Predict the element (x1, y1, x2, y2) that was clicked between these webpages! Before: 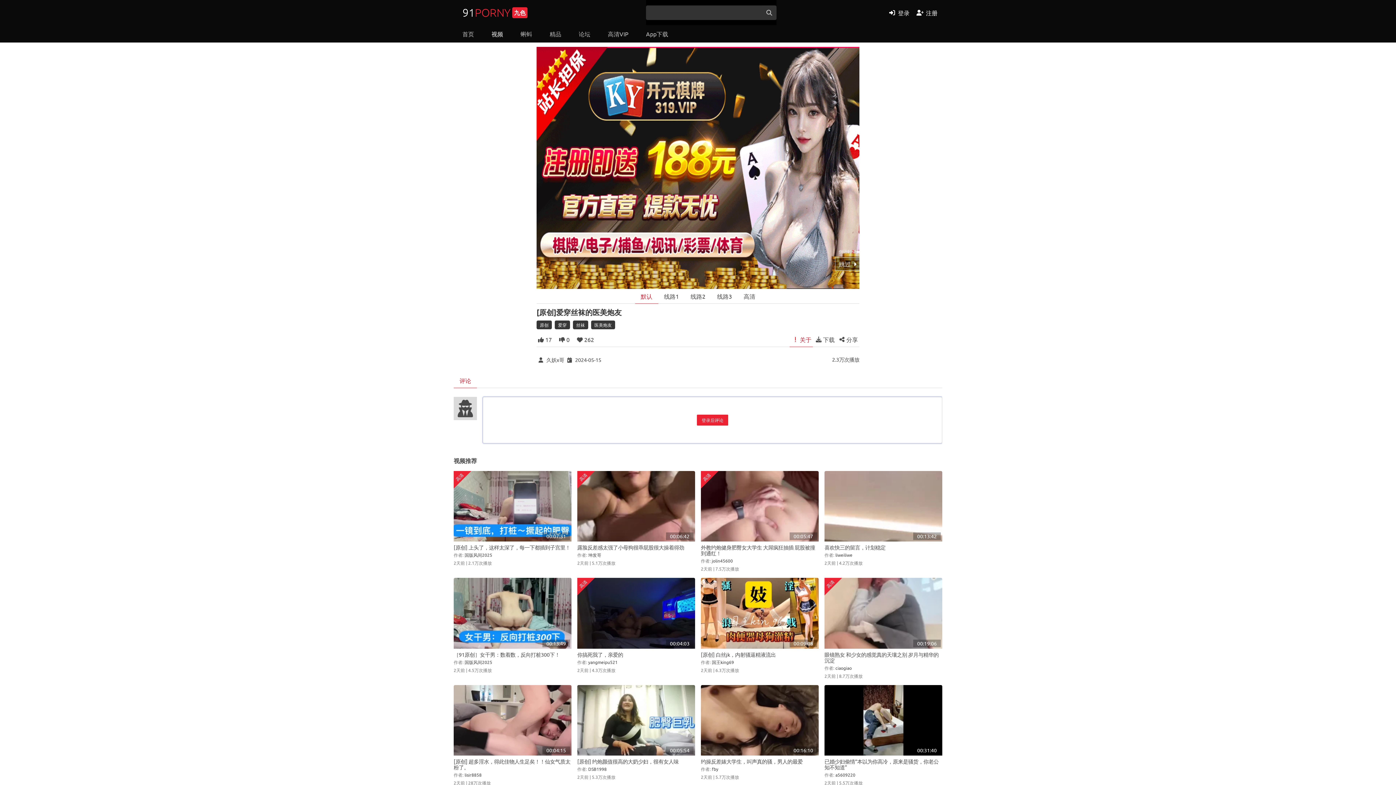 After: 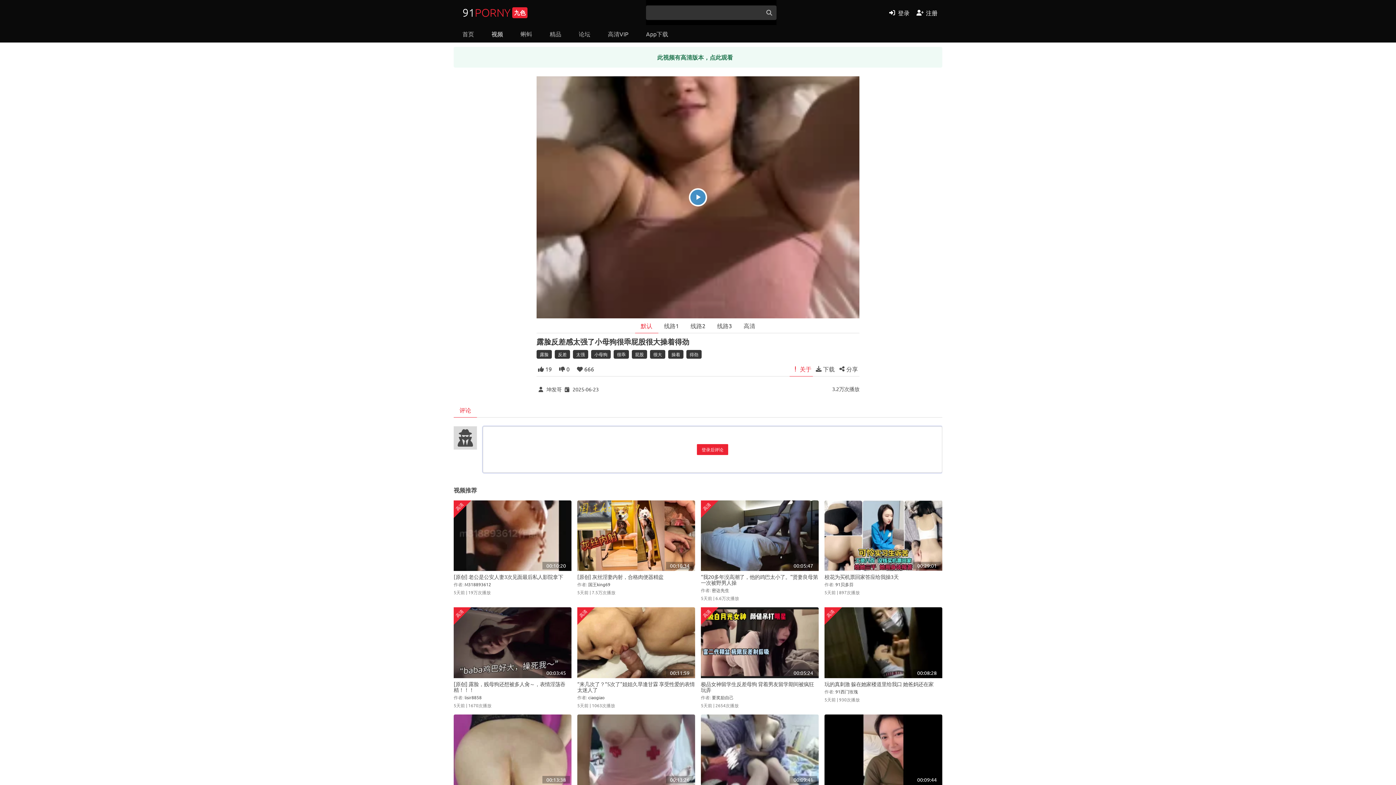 Action: label: 露脸反差感太强了小母狗很乖屁股很大操着得劲 bbox: (577, 544, 684, 551)